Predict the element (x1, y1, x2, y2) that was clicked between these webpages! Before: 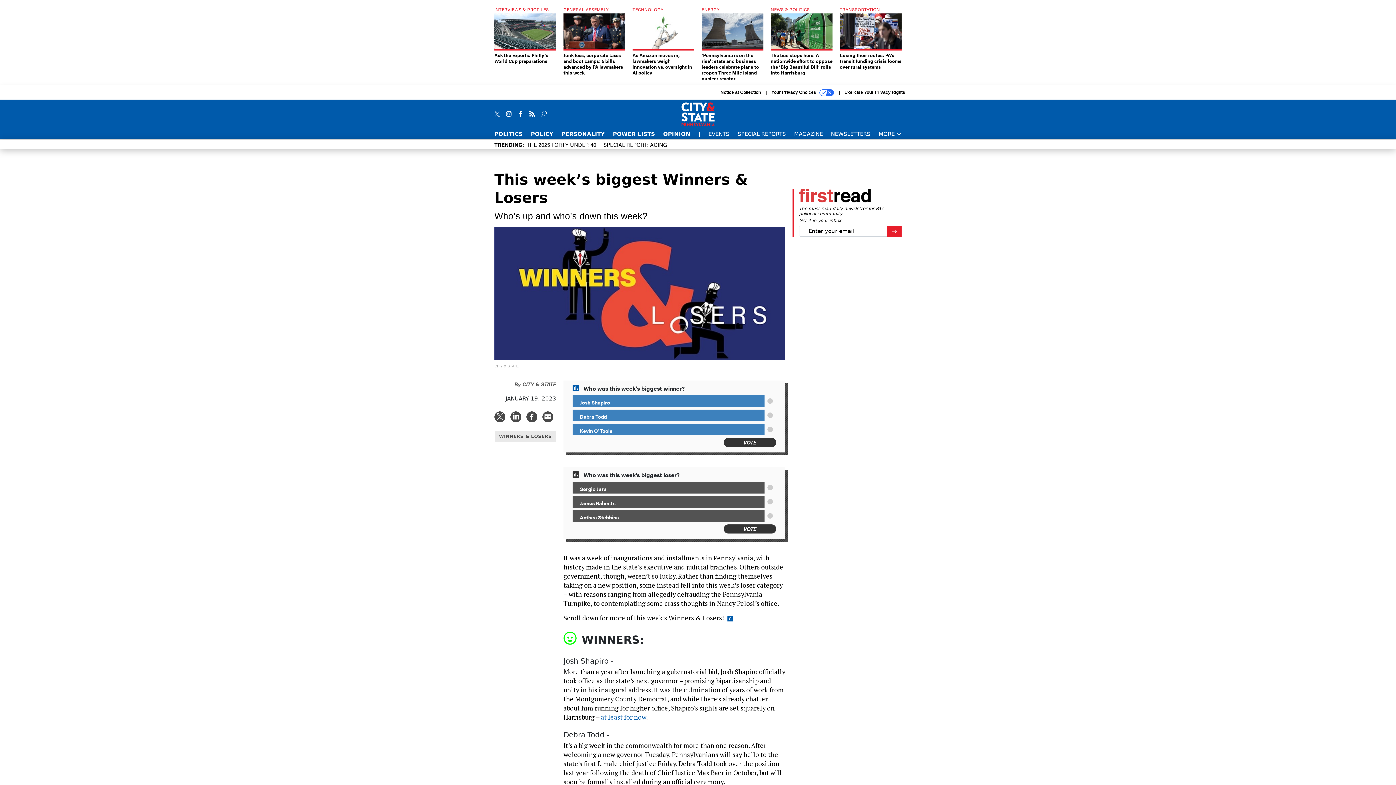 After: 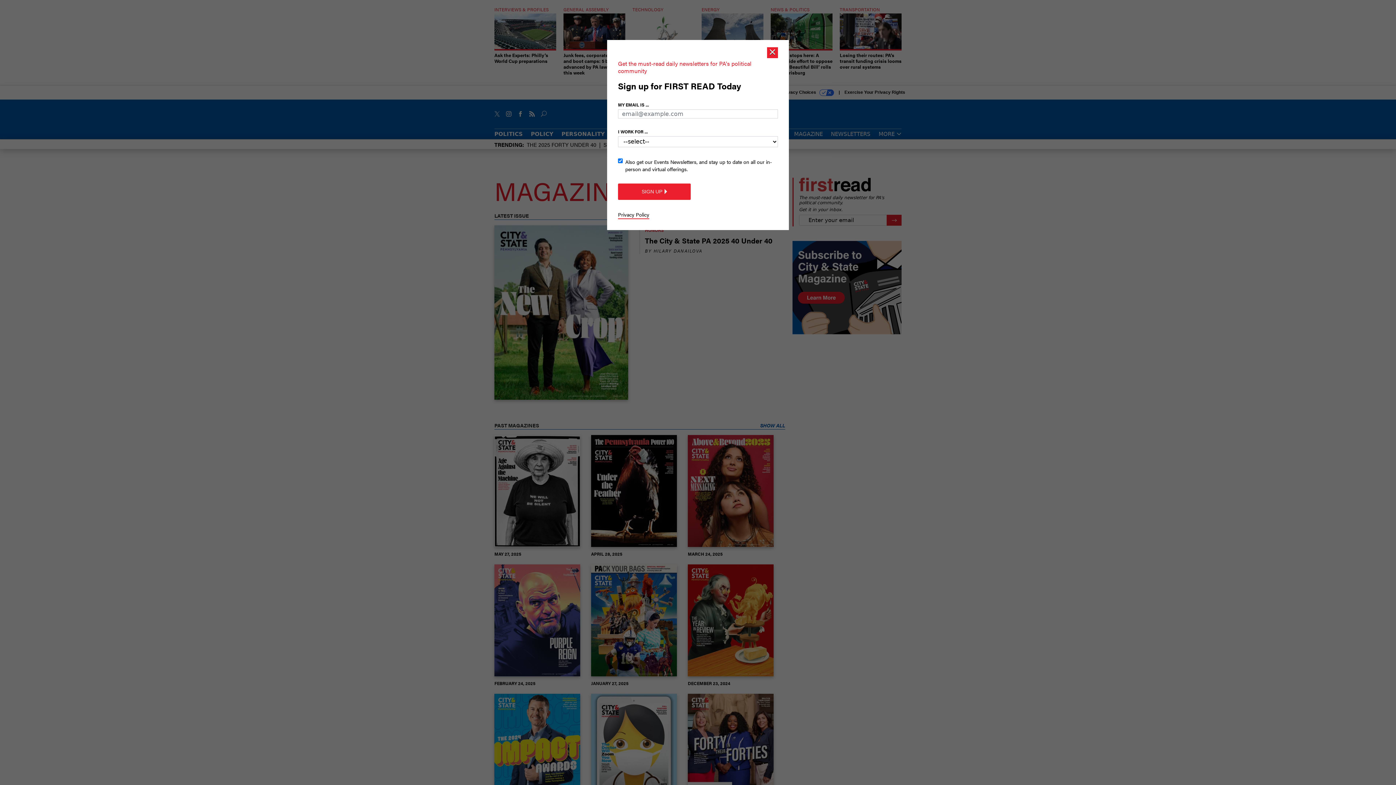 Action: bbox: (794, 130, 823, 137) label: MAGAZINE